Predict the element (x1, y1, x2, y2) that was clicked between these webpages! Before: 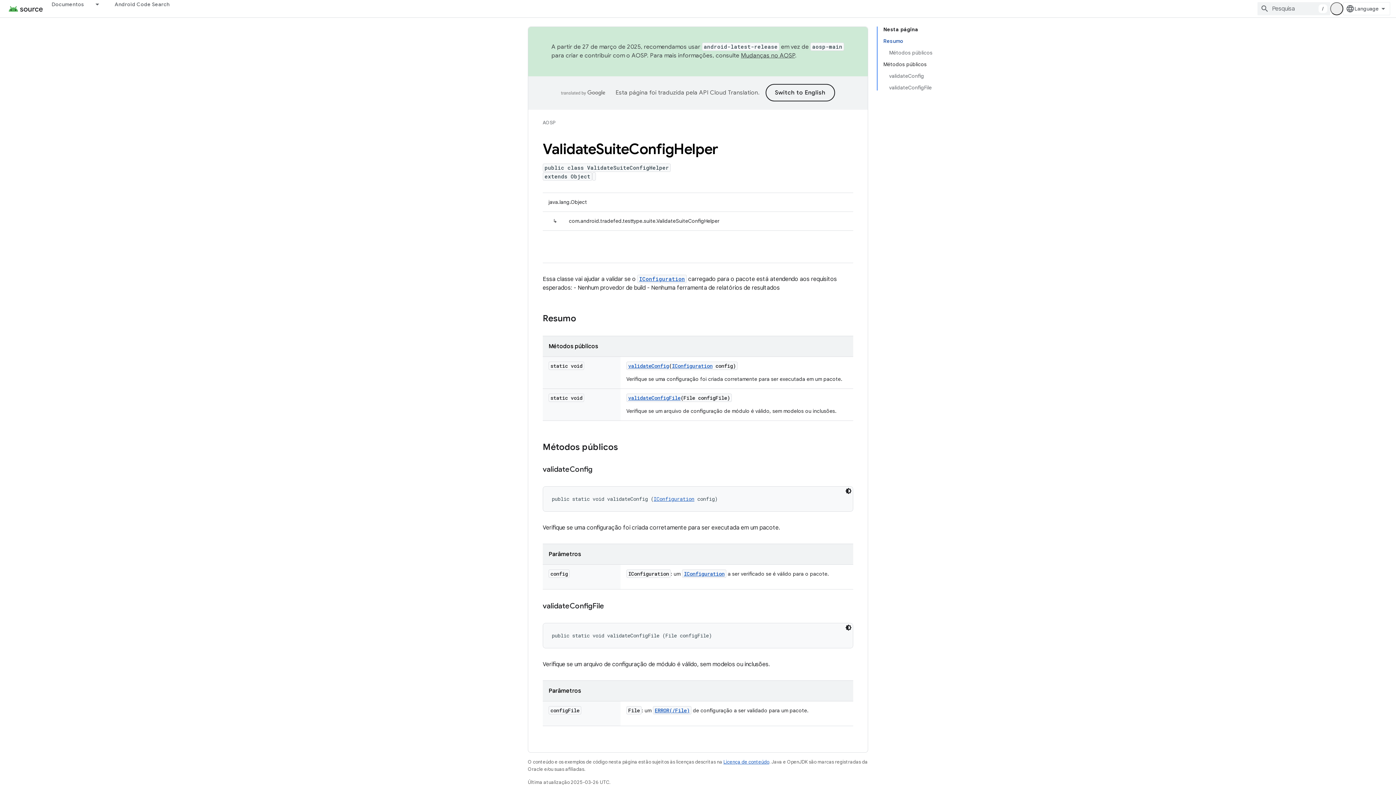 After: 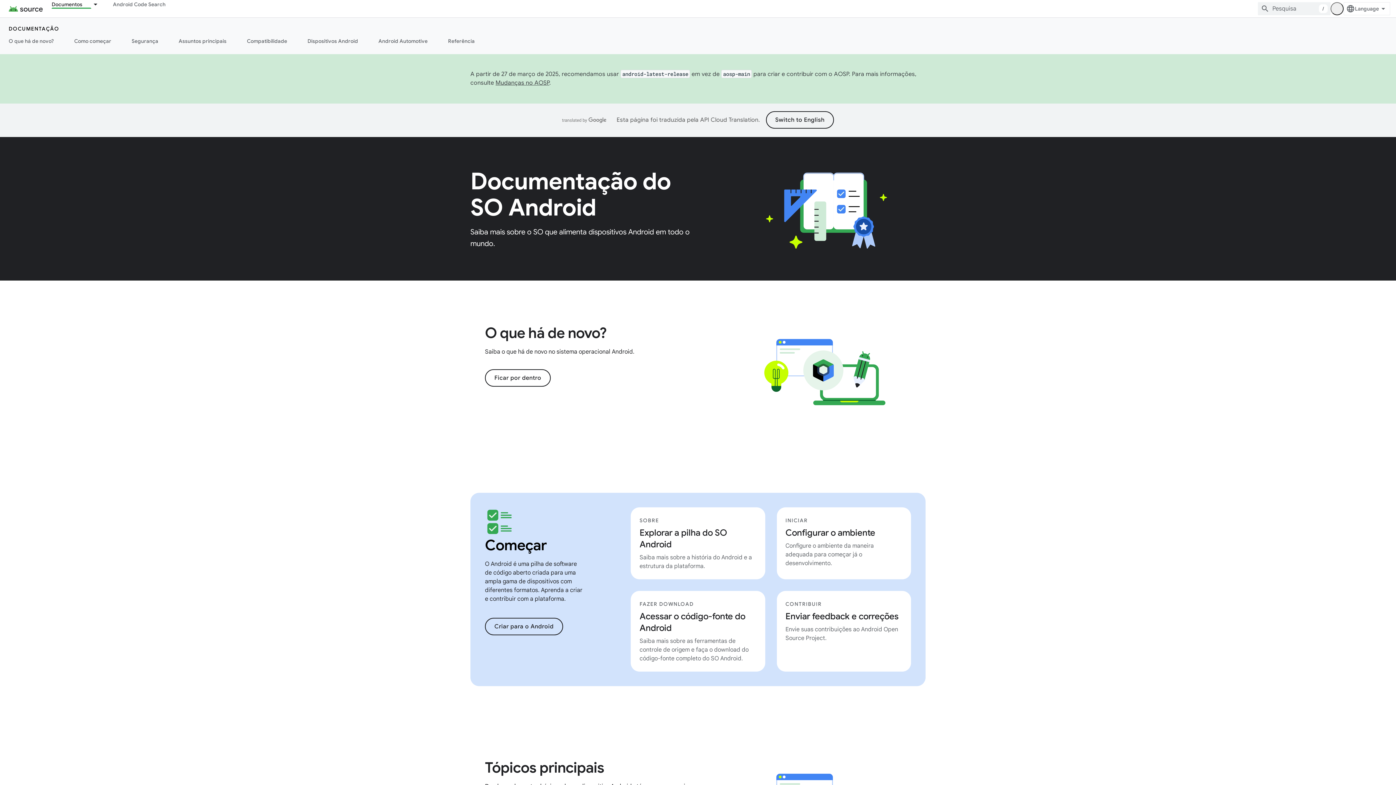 Action: label: Documentos bbox: (42, 0, 92, 8)